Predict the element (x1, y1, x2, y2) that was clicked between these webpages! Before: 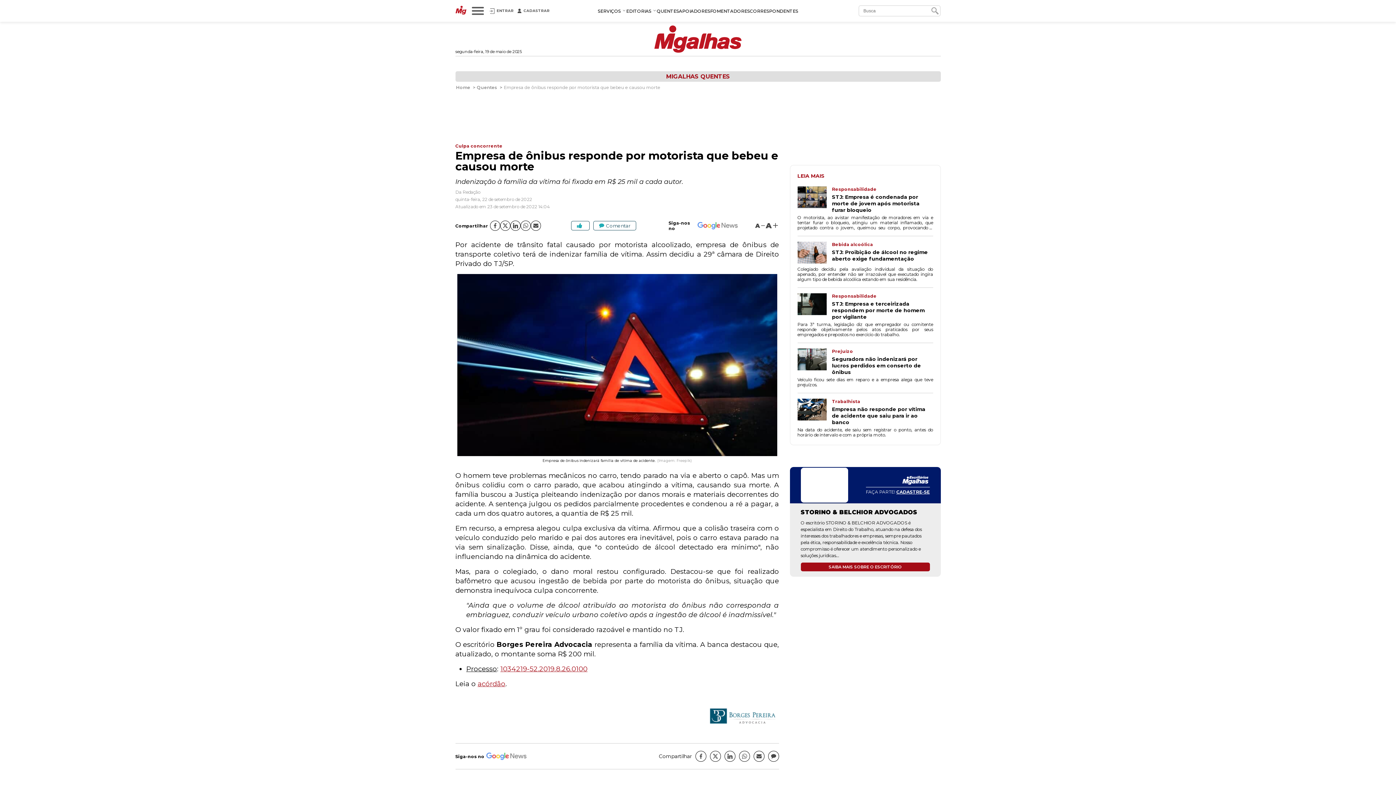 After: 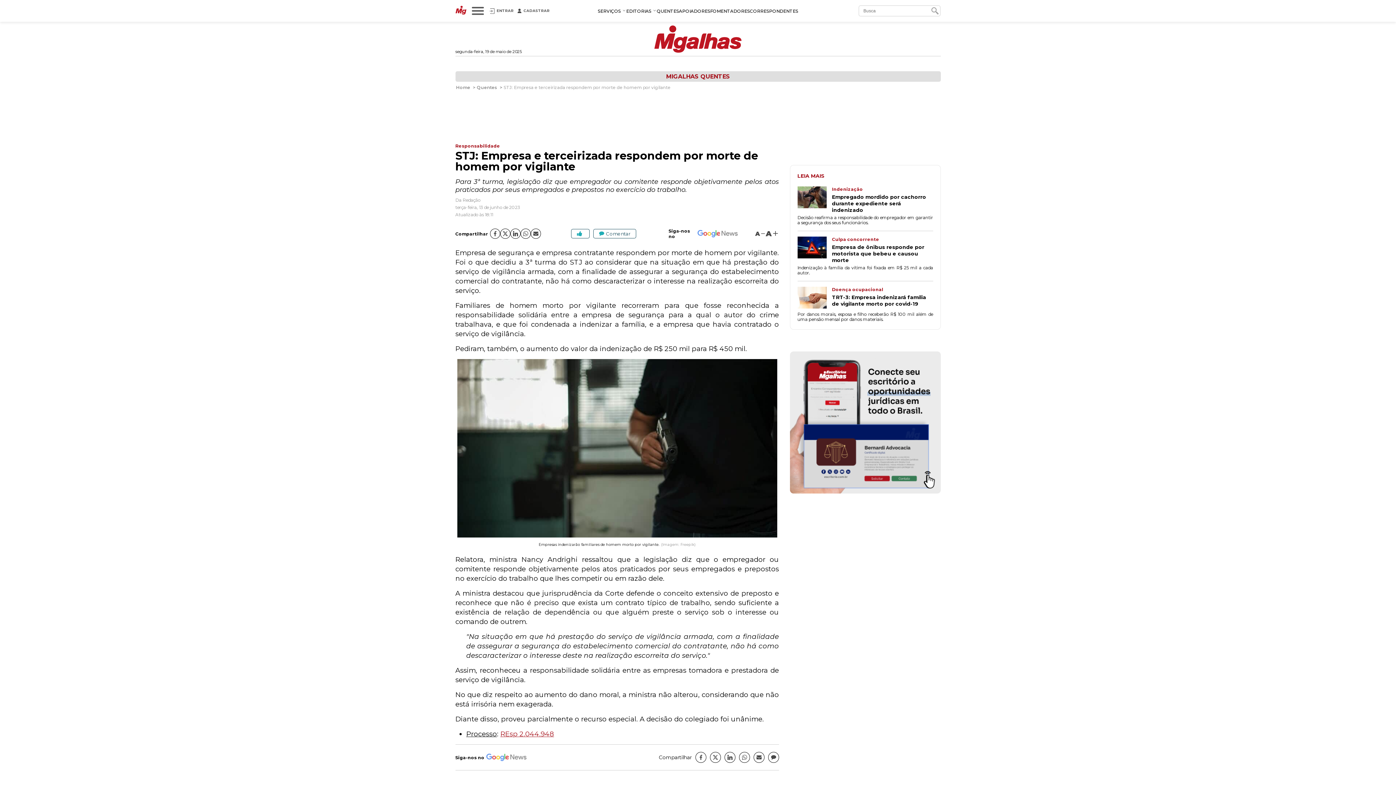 Action: label: STJ: Empresa e terceirizada respondem por morte de homem por vigilante bbox: (832, 300, 933, 320)